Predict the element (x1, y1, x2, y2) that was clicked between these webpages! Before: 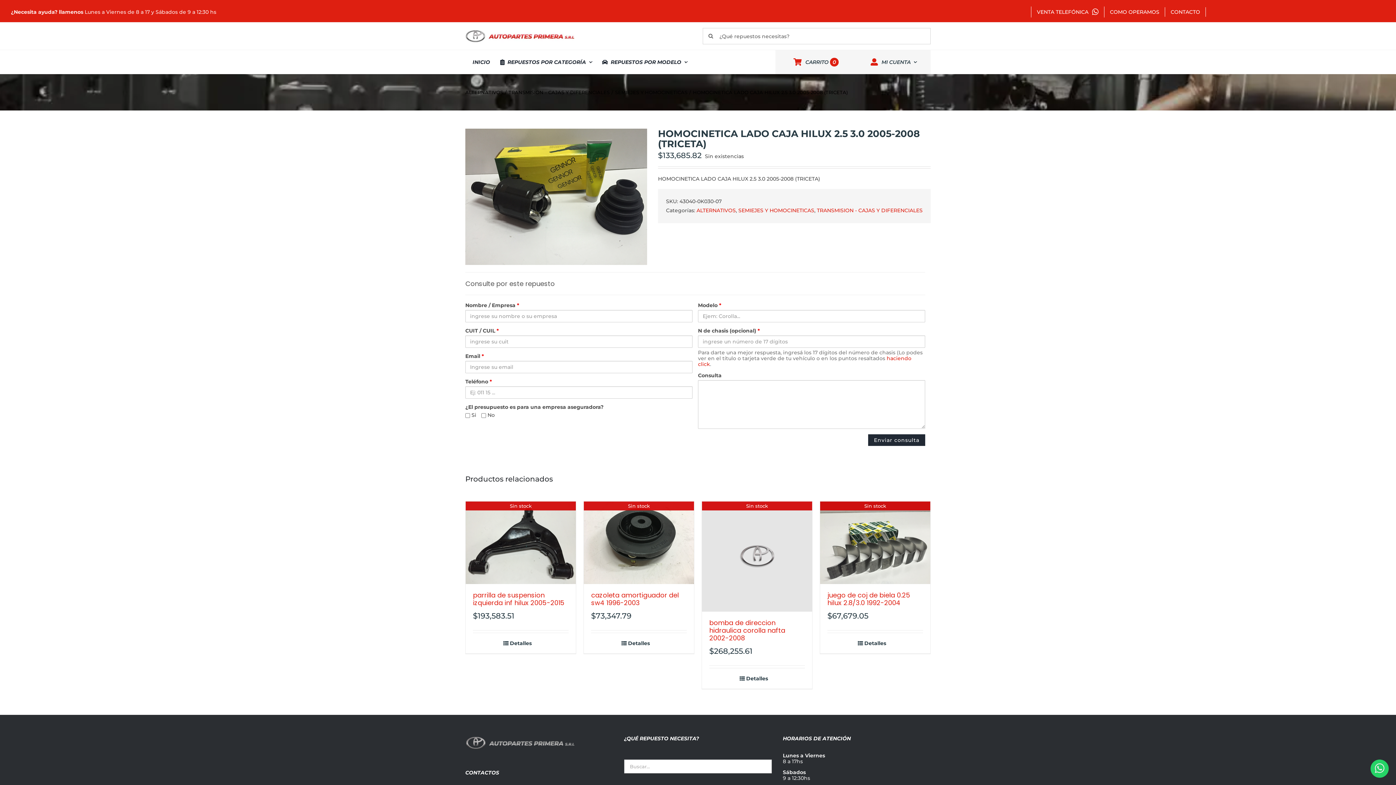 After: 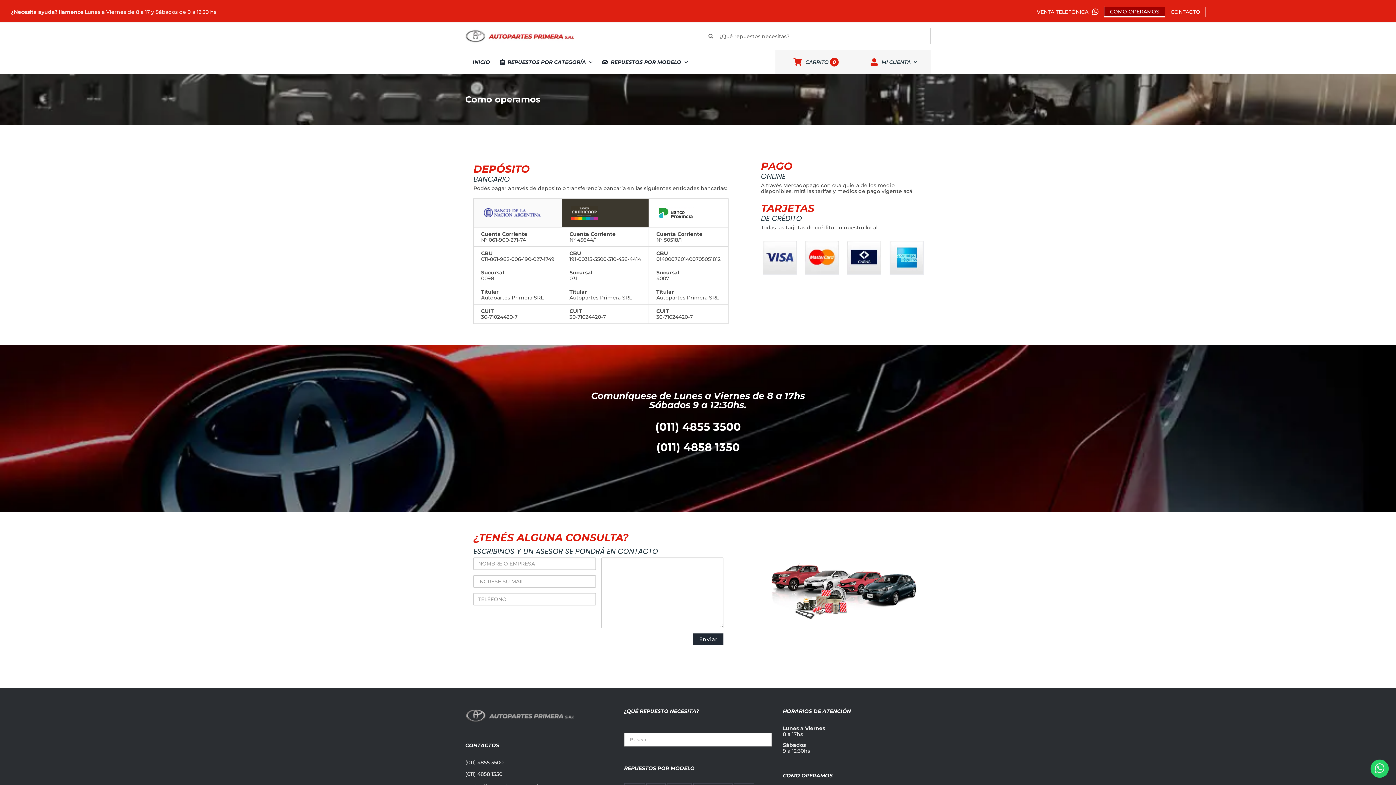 Action: bbox: (1104, 7, 1165, 16) label: COMO OPERAMOS